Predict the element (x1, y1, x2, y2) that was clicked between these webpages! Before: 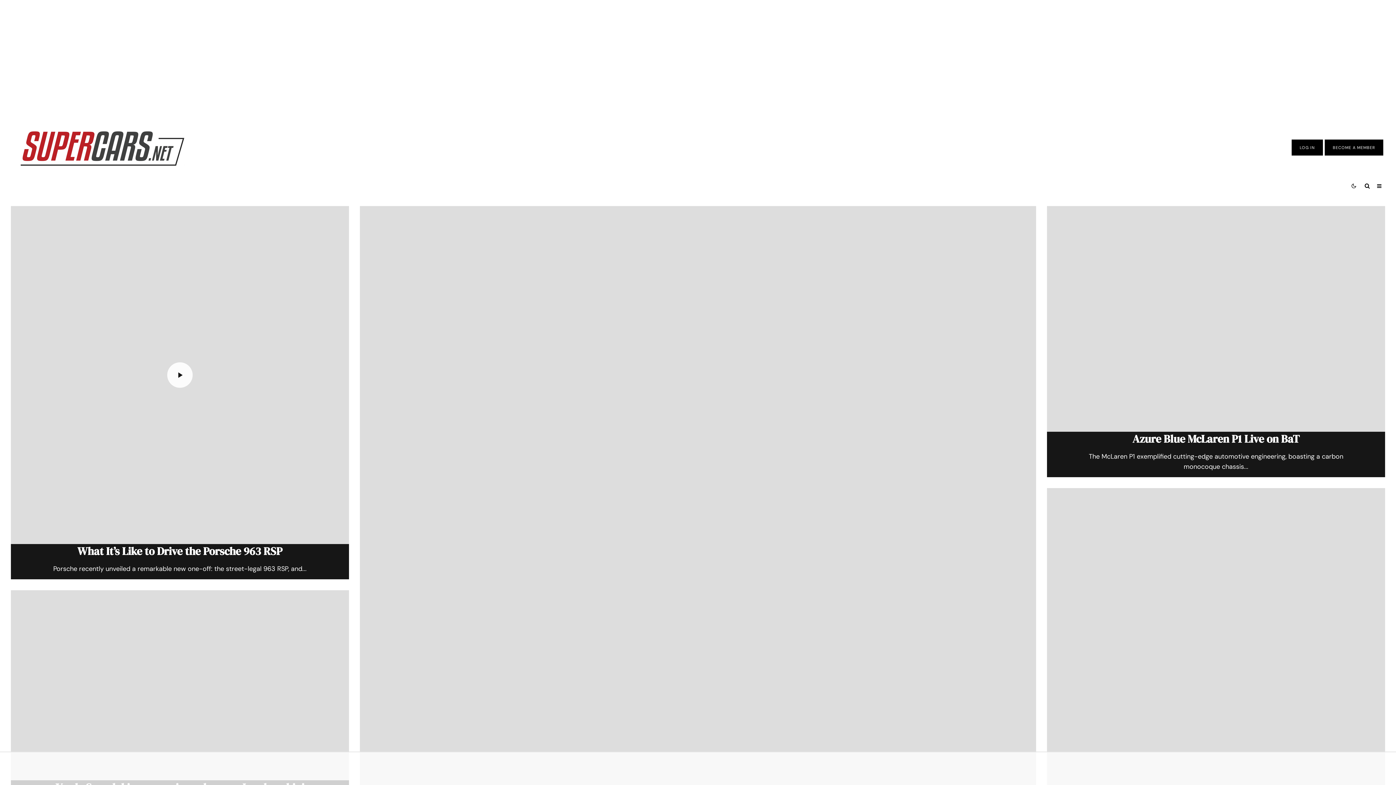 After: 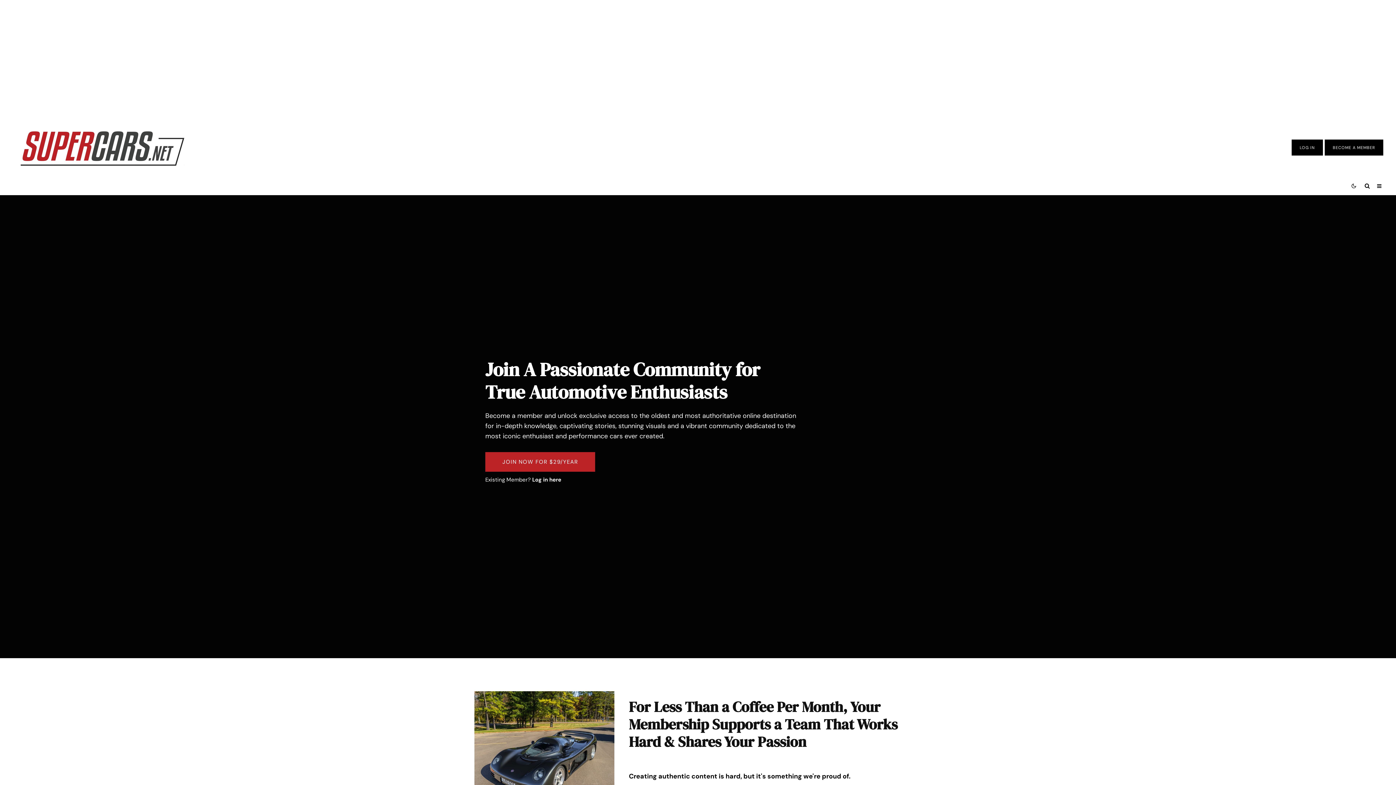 Action: label: BECOME A MEMBER bbox: (1333, 145, 1375, 150)